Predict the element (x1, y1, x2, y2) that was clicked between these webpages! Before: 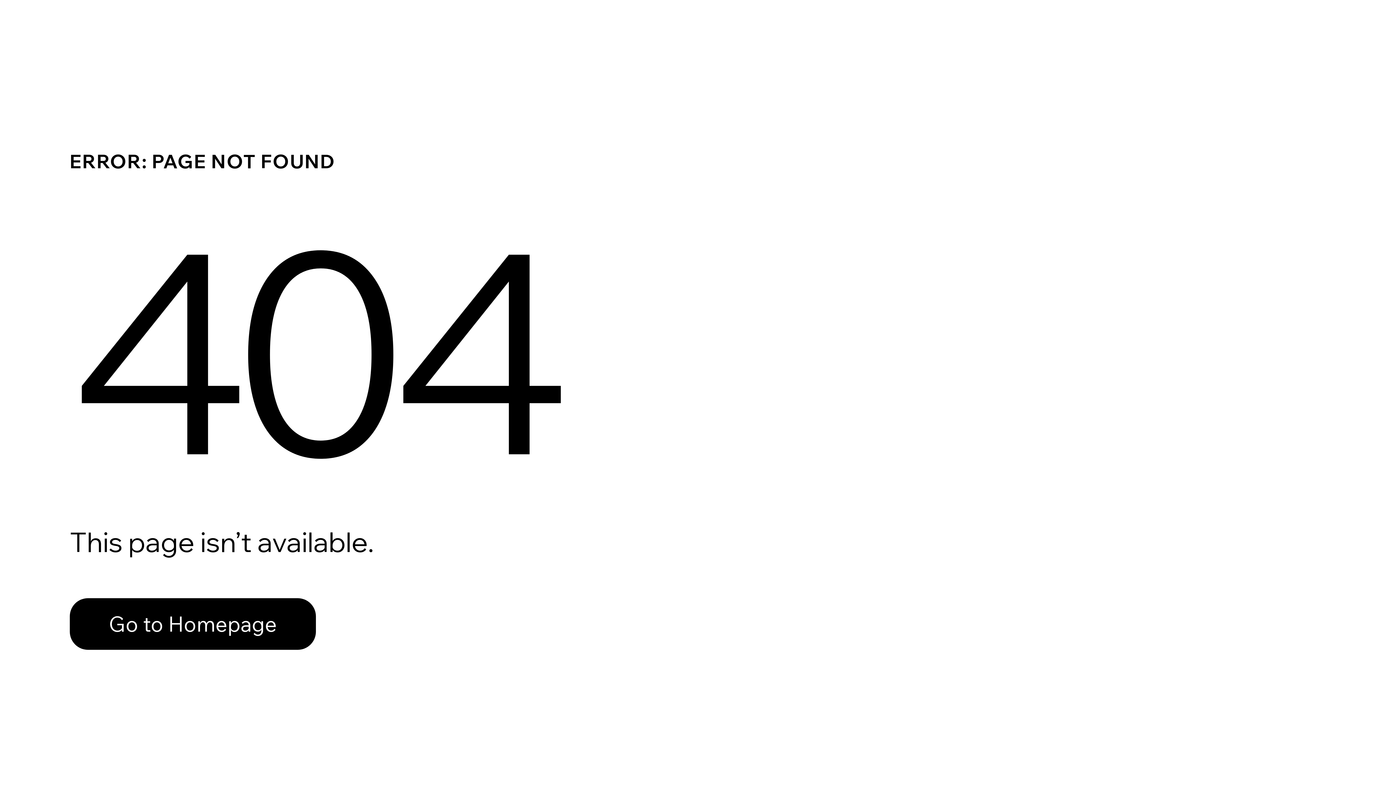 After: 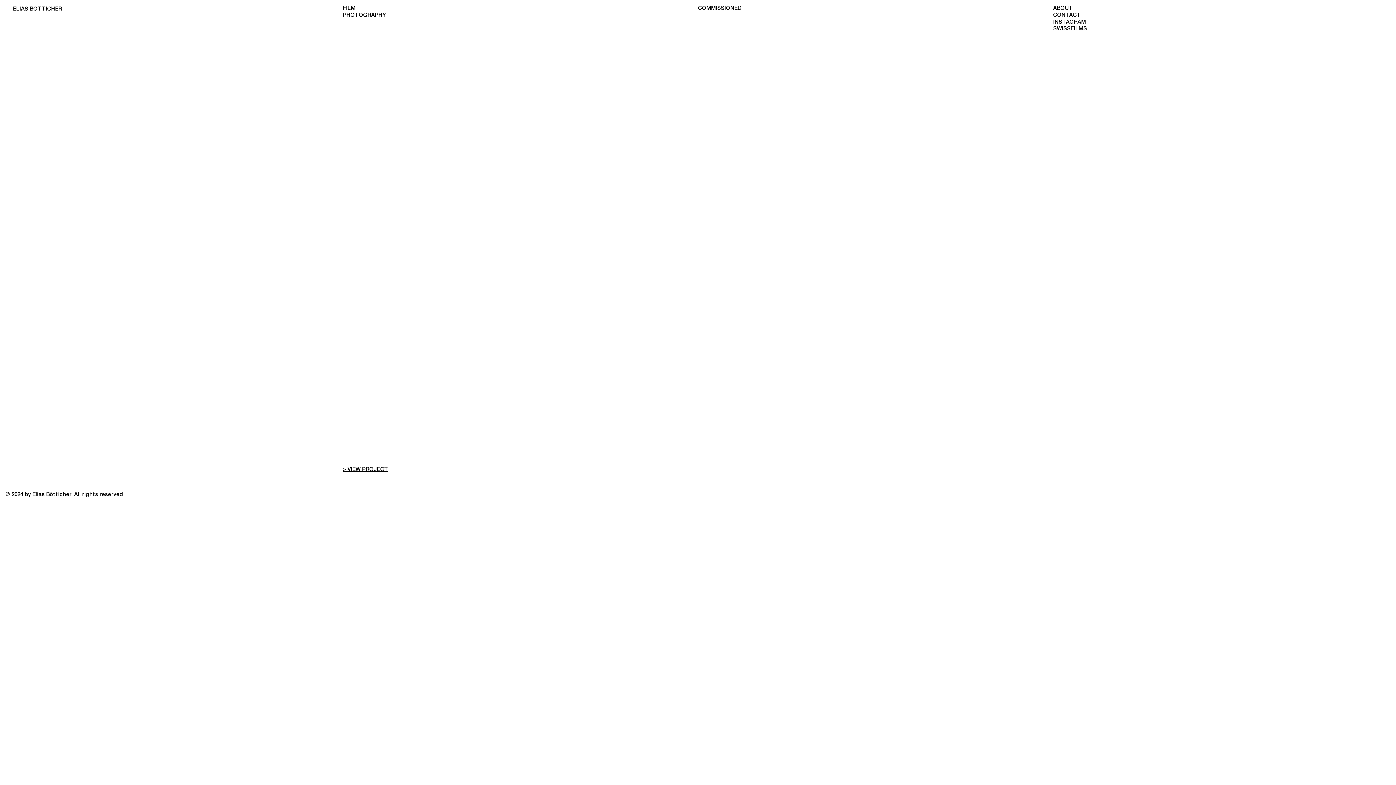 Action: bbox: (69, 582, 768, 659) label: Go to Homepage